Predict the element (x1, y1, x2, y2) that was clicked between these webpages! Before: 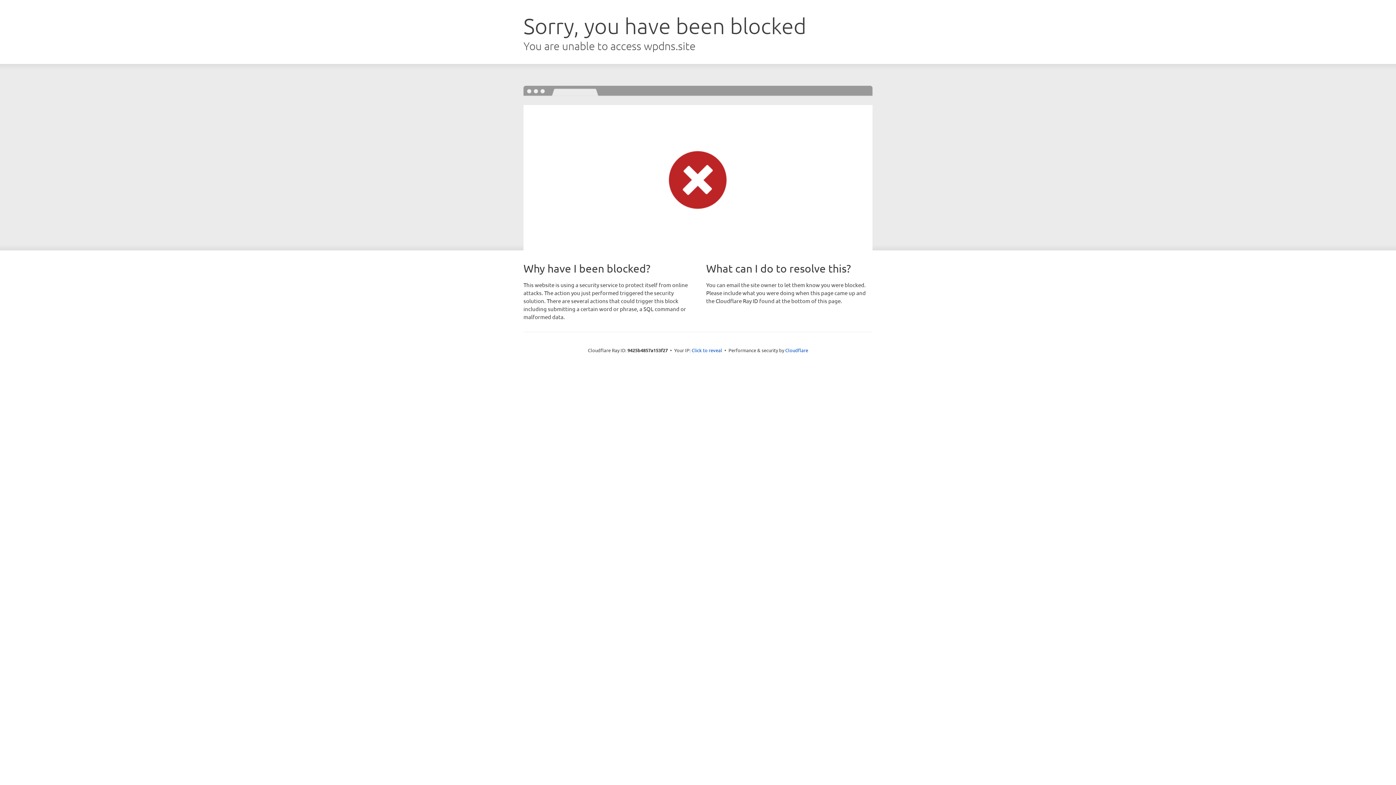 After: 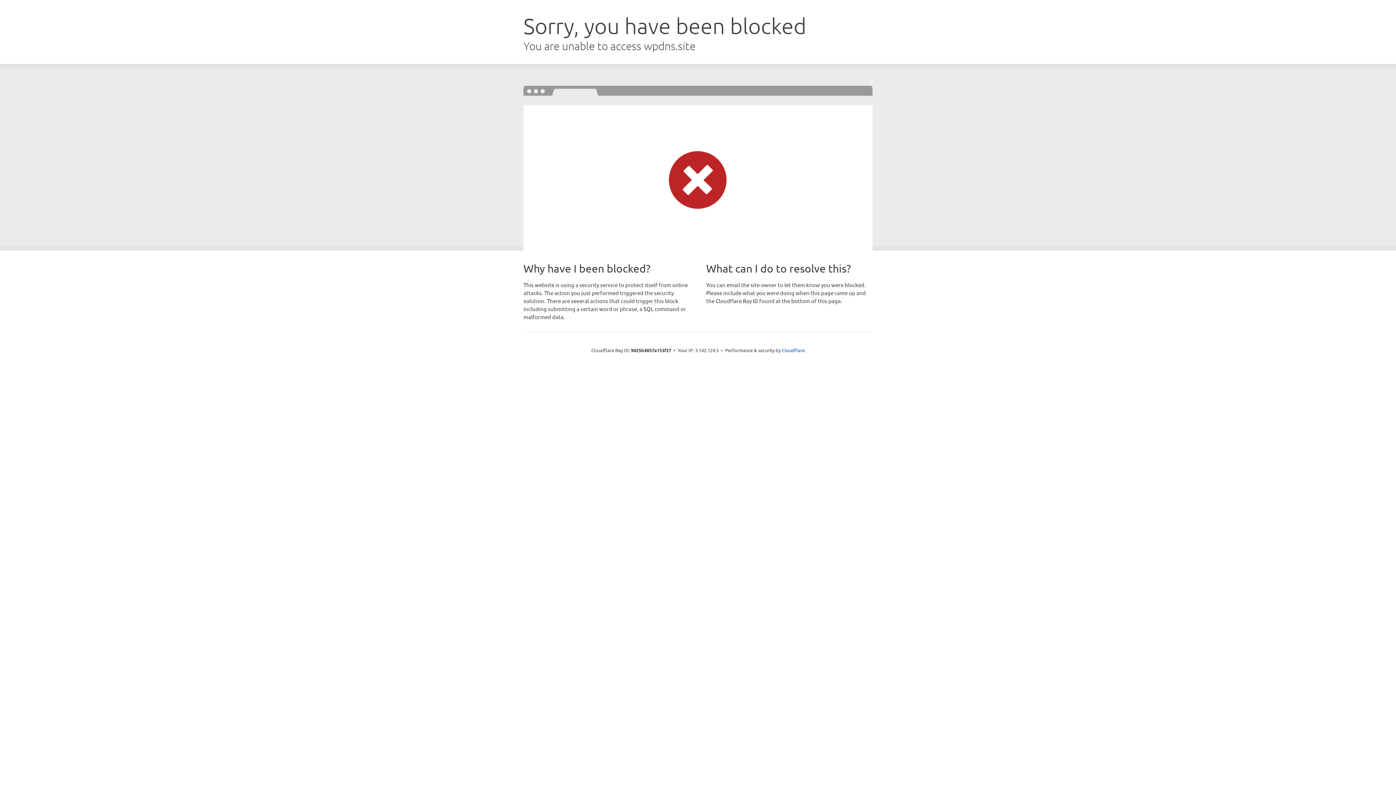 Action: label: Click to reveal bbox: (691, 346, 722, 353)